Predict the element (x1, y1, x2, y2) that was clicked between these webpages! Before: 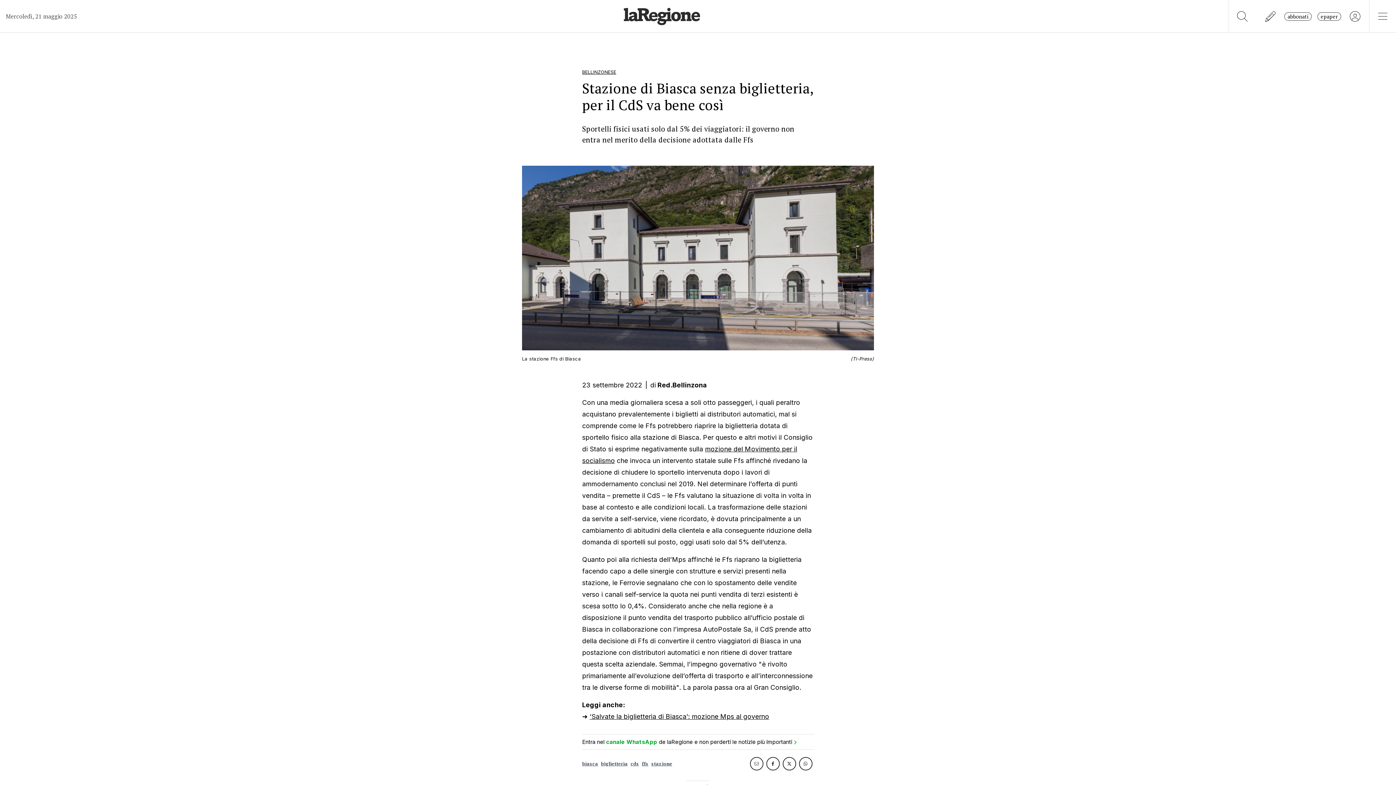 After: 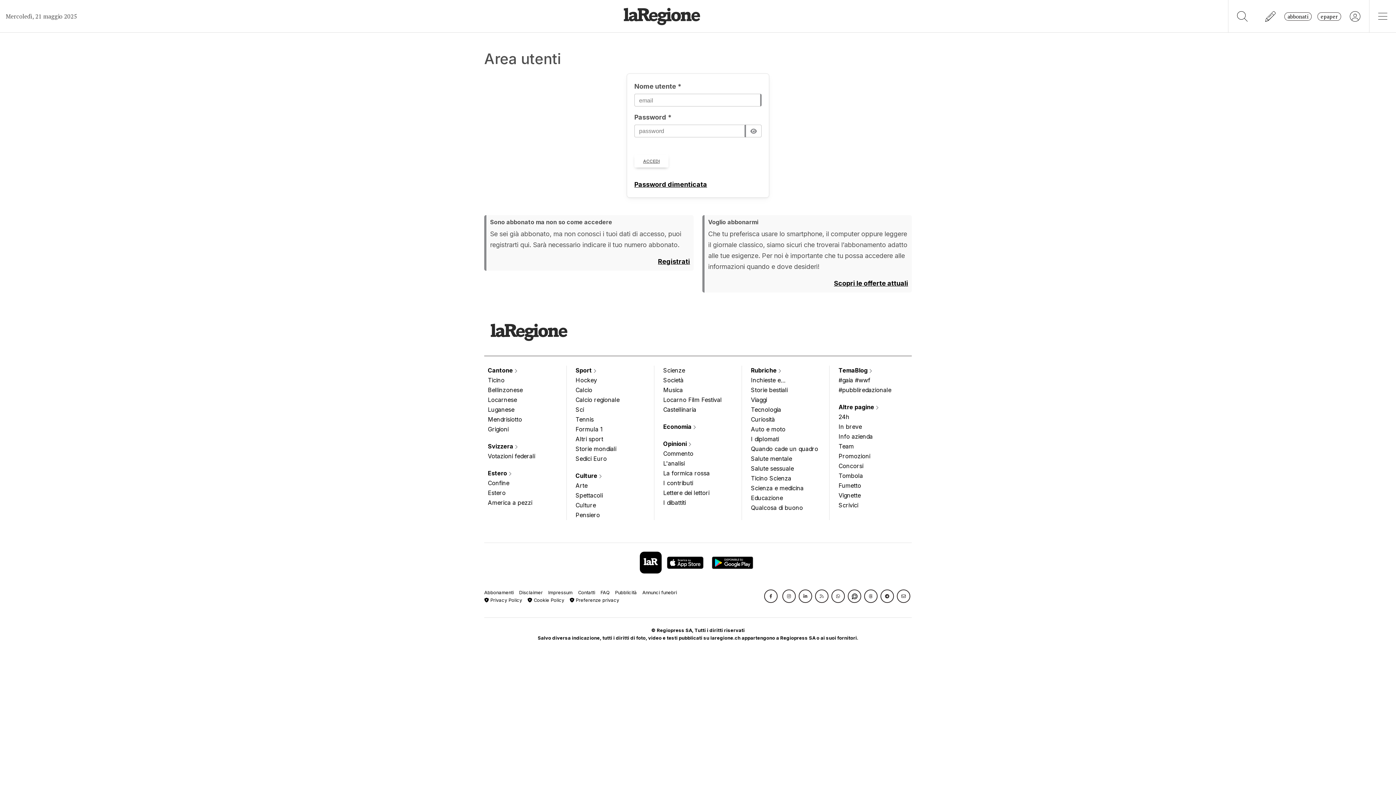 Action: bbox: (1341, 7, 1369, 24)